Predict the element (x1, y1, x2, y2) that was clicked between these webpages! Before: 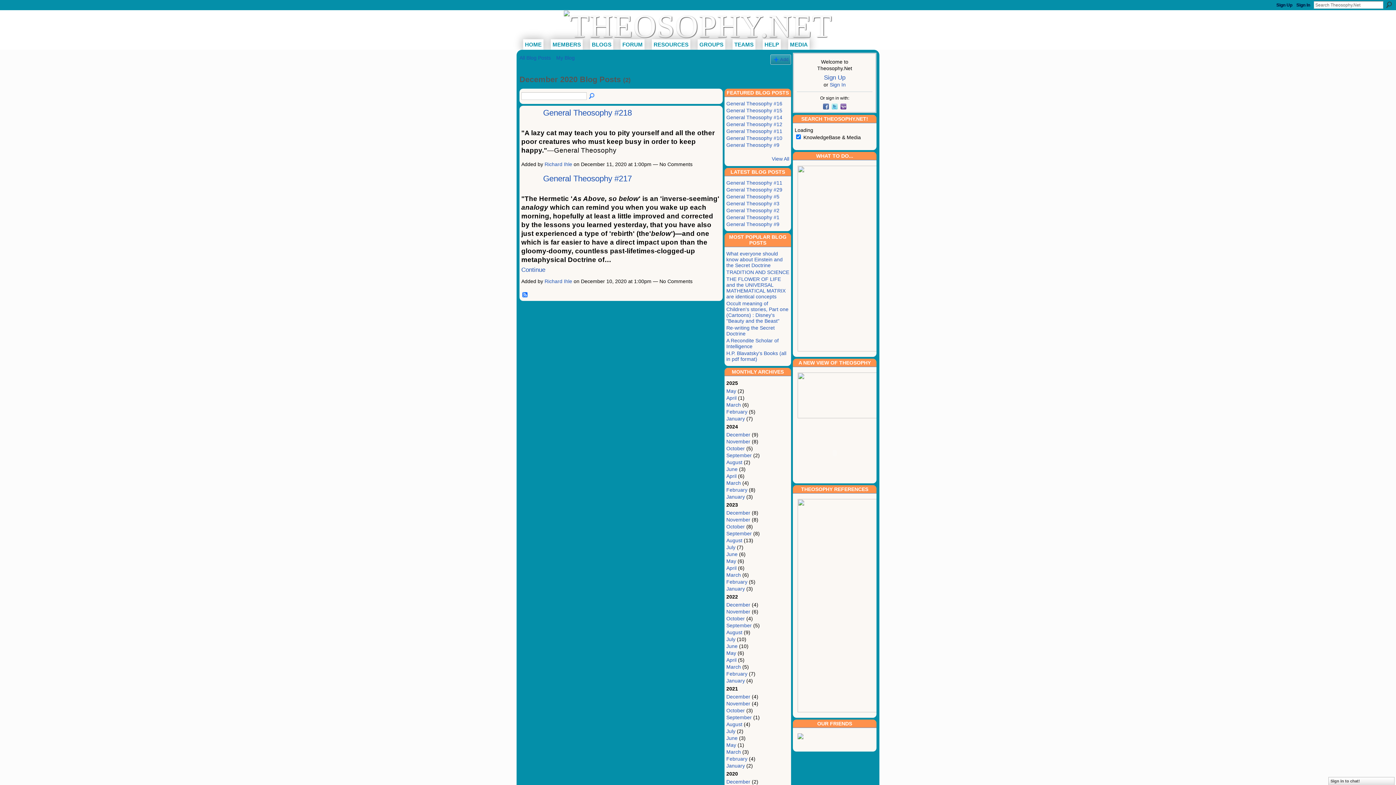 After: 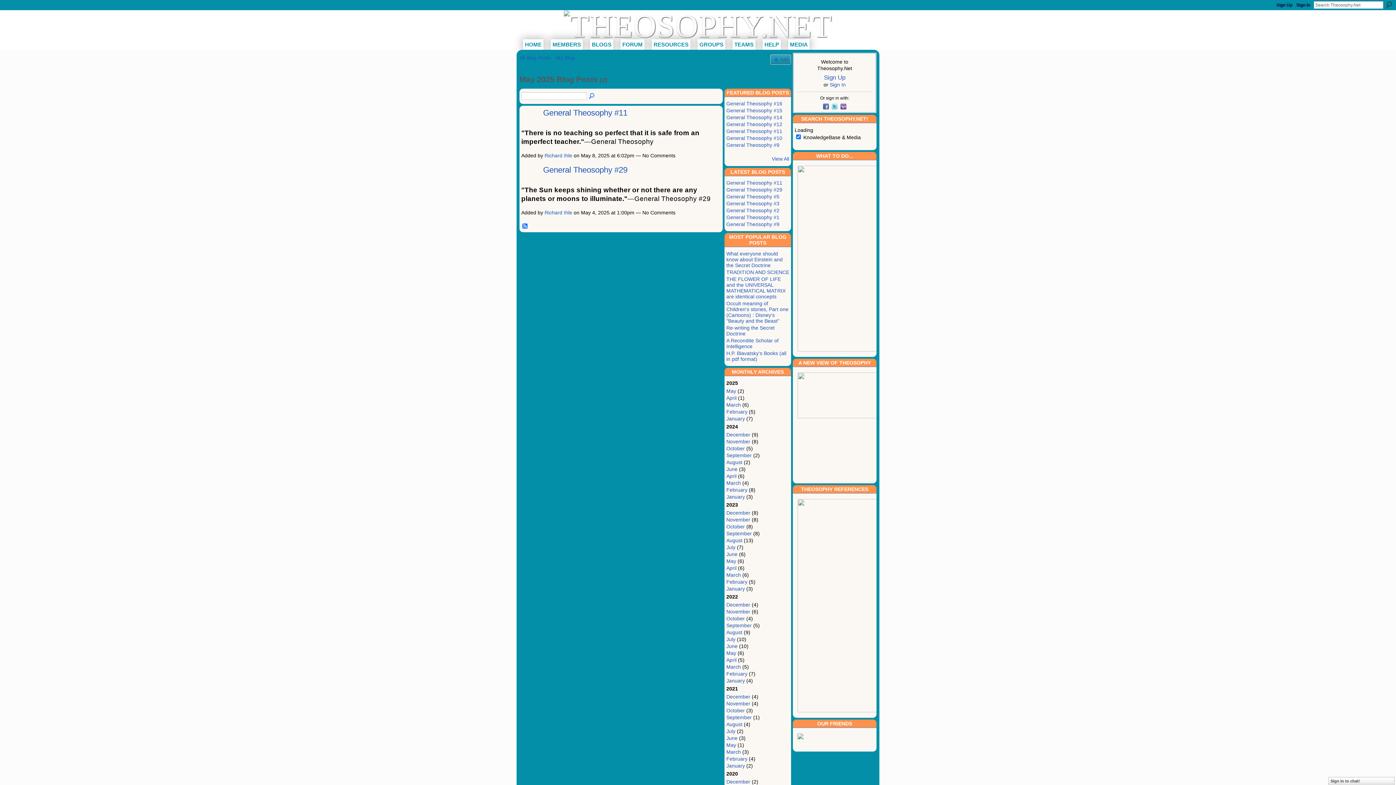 Action: bbox: (726, 388, 736, 394) label: May